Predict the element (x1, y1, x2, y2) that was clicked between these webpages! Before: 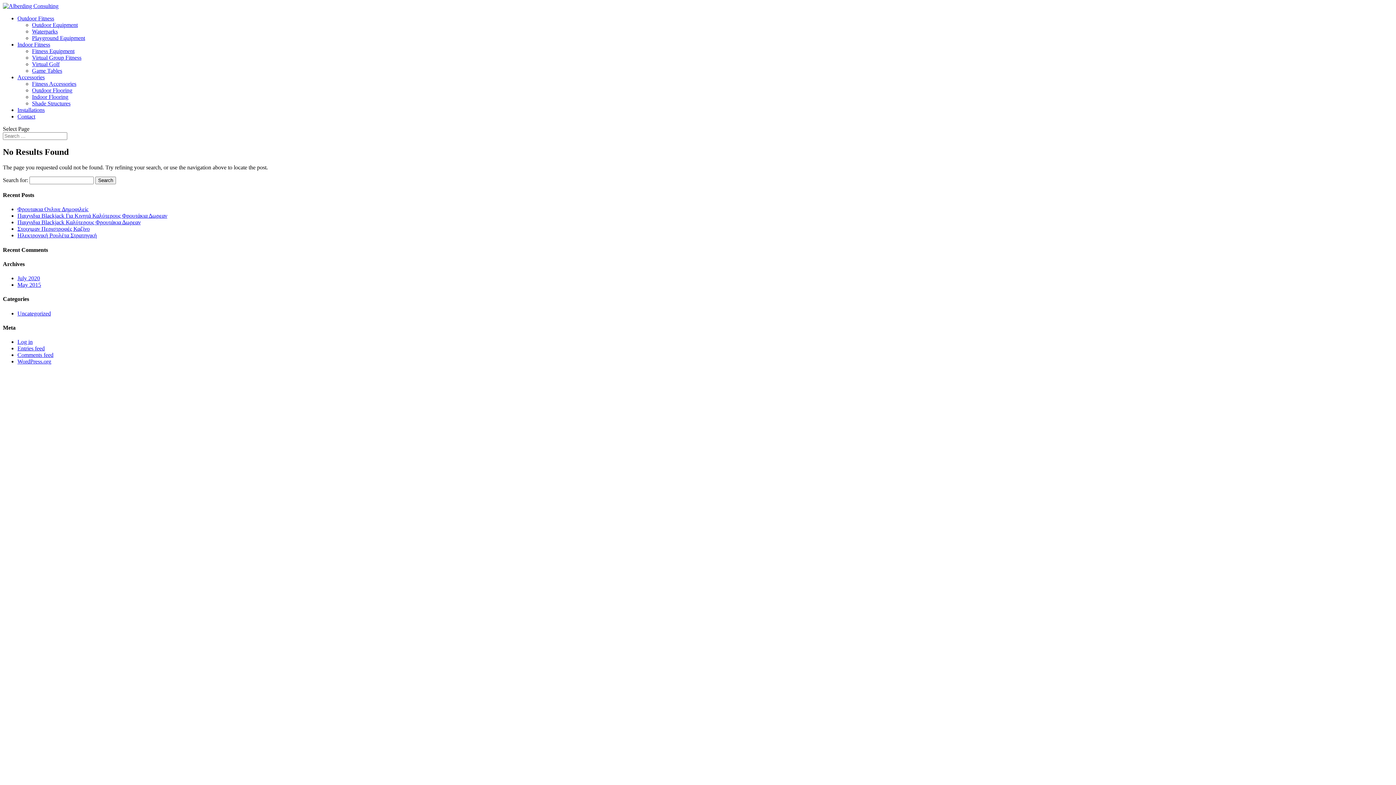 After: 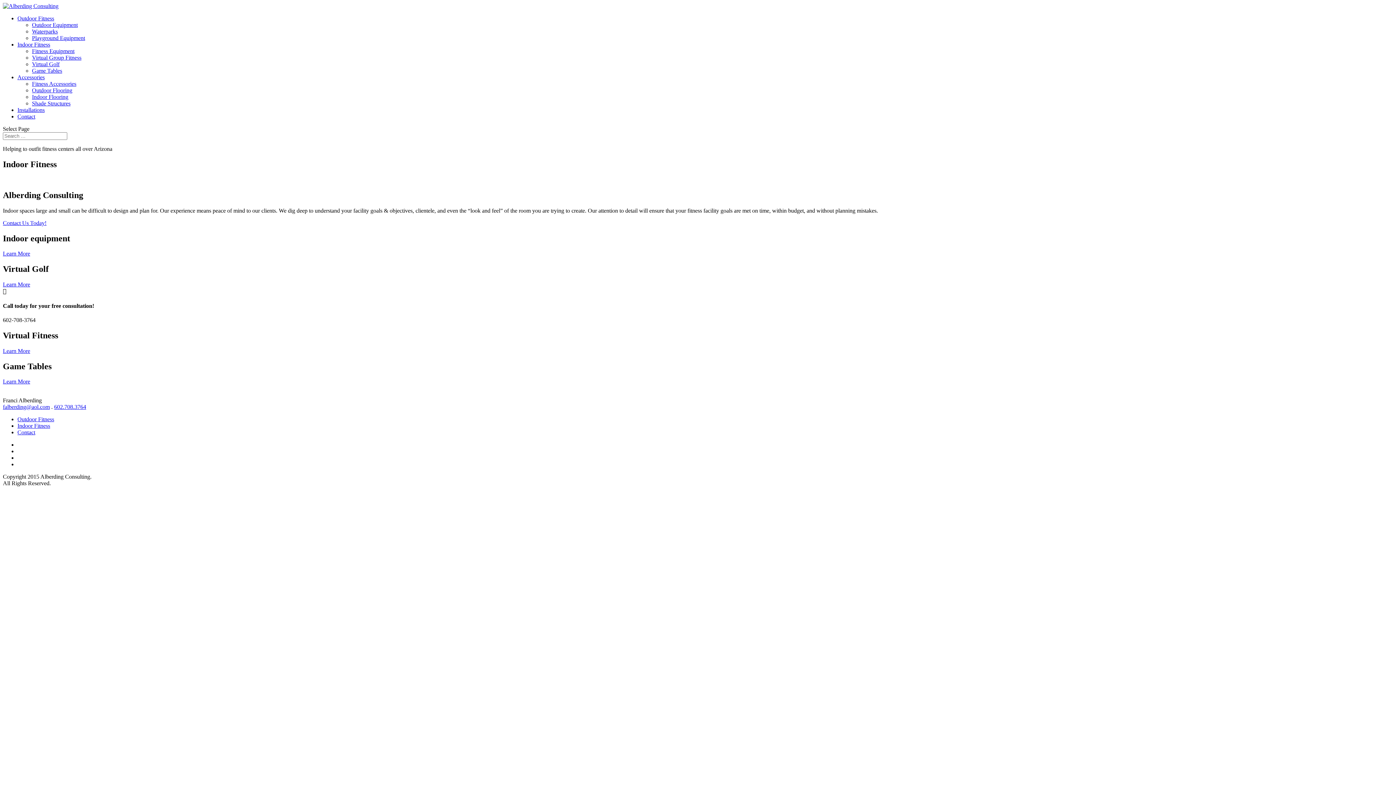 Action: bbox: (17, 41, 50, 47) label: Indoor Fitness